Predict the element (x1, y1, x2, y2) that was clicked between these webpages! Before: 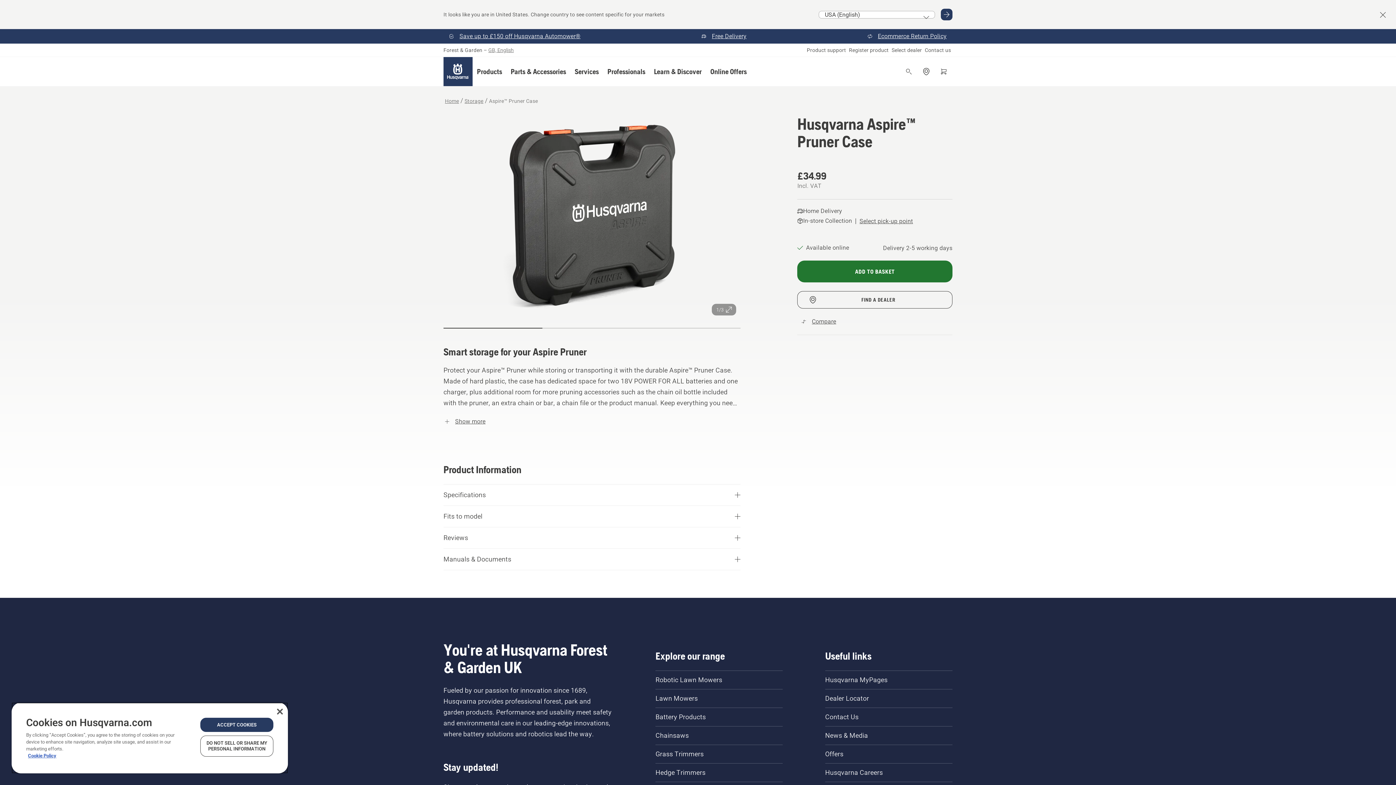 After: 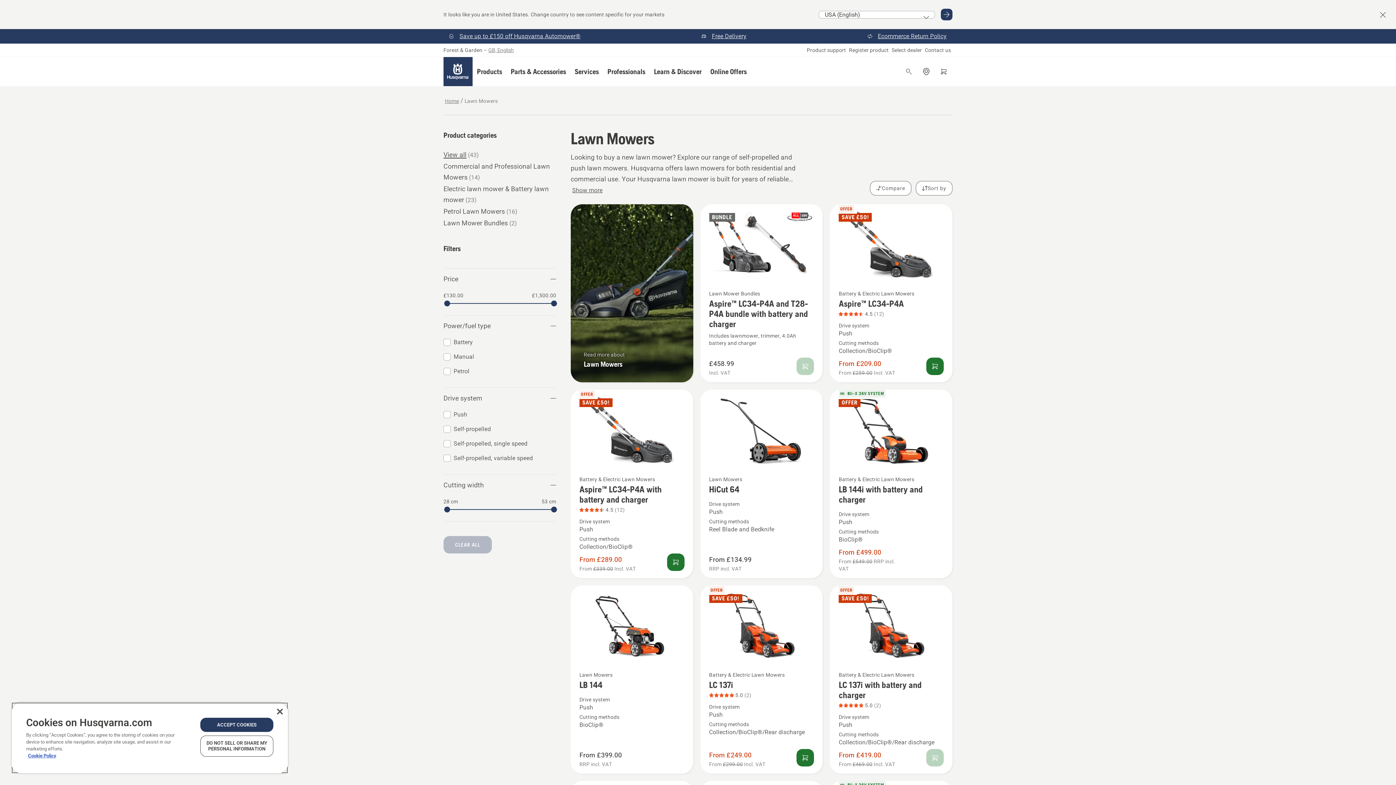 Action: bbox: (649, 690, 788, 707) label: Lawn Mowers